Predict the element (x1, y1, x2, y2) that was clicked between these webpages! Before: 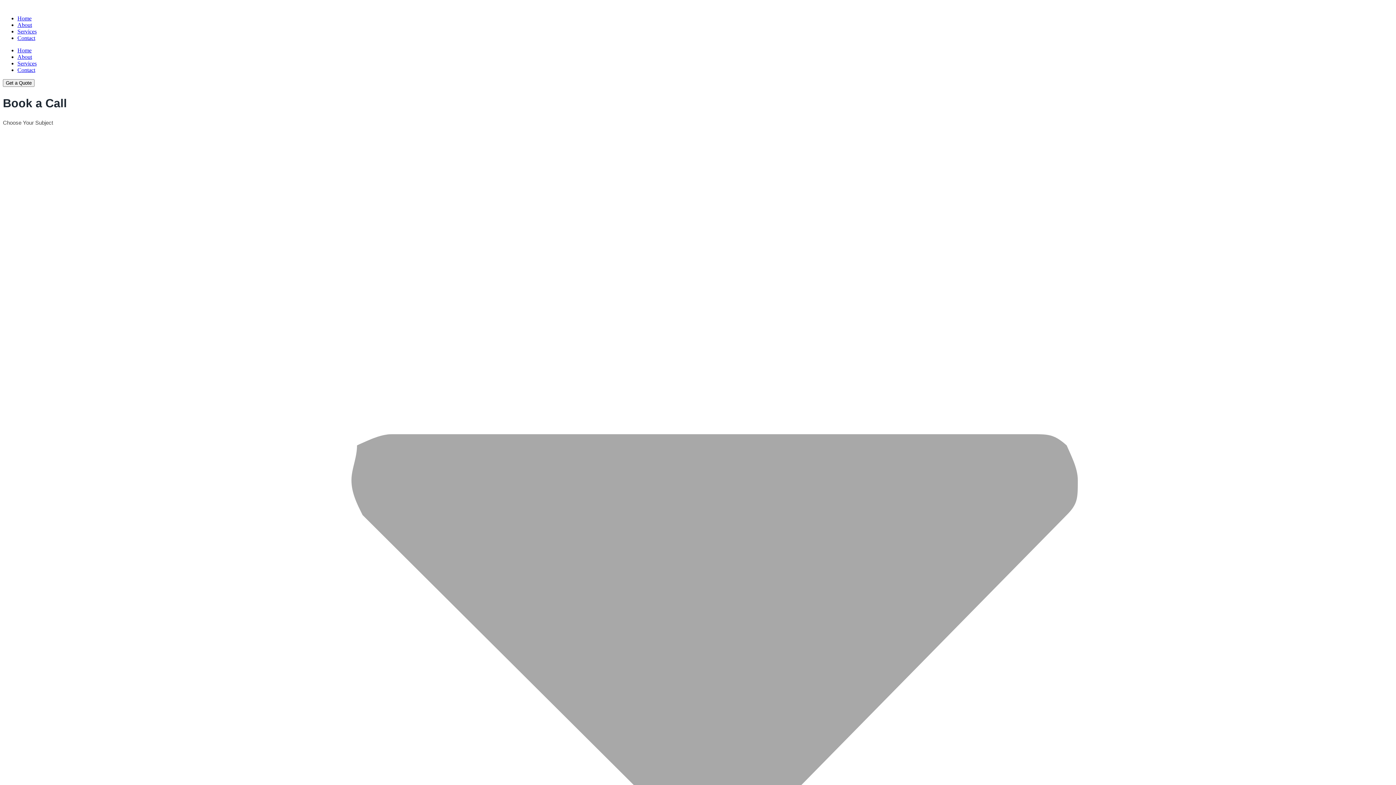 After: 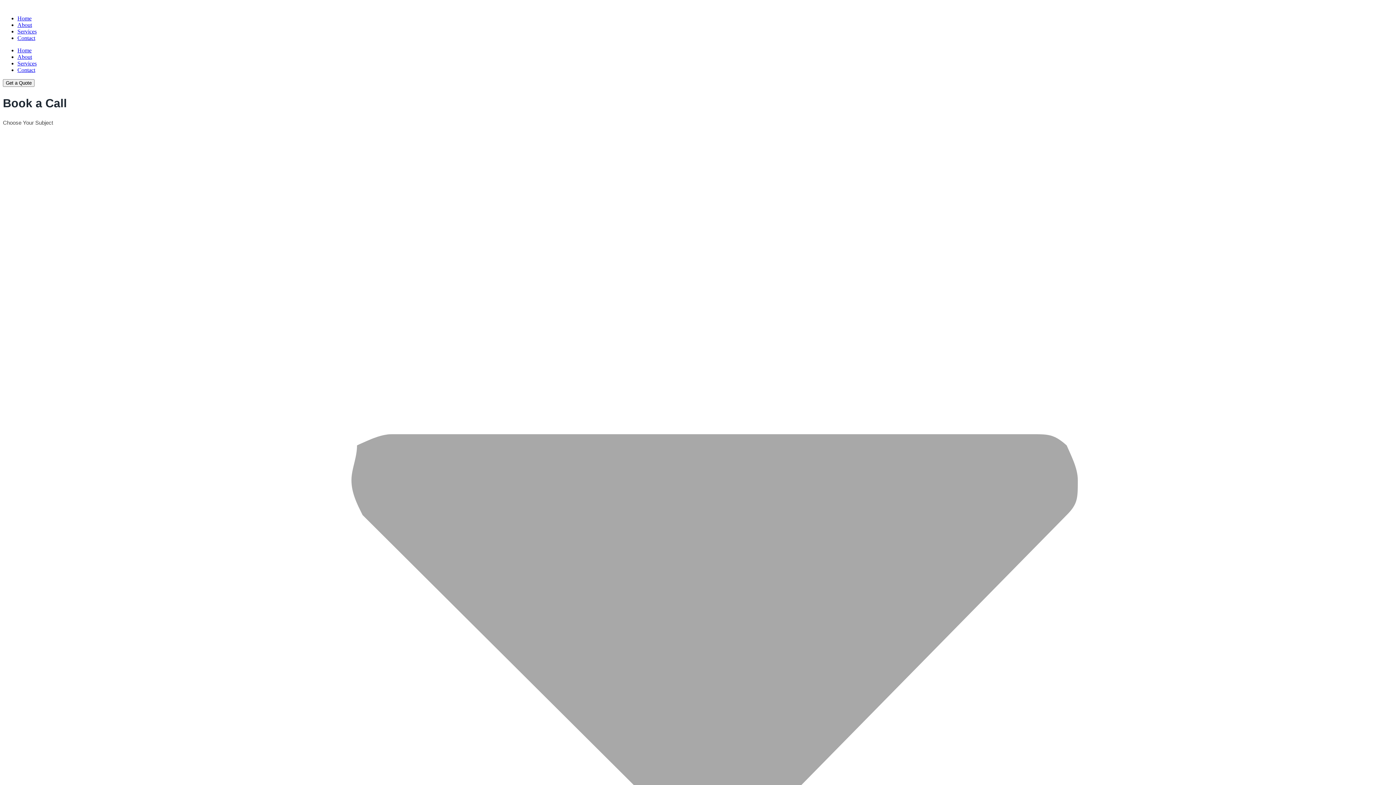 Action: bbox: (17, 21, 32, 28) label: About